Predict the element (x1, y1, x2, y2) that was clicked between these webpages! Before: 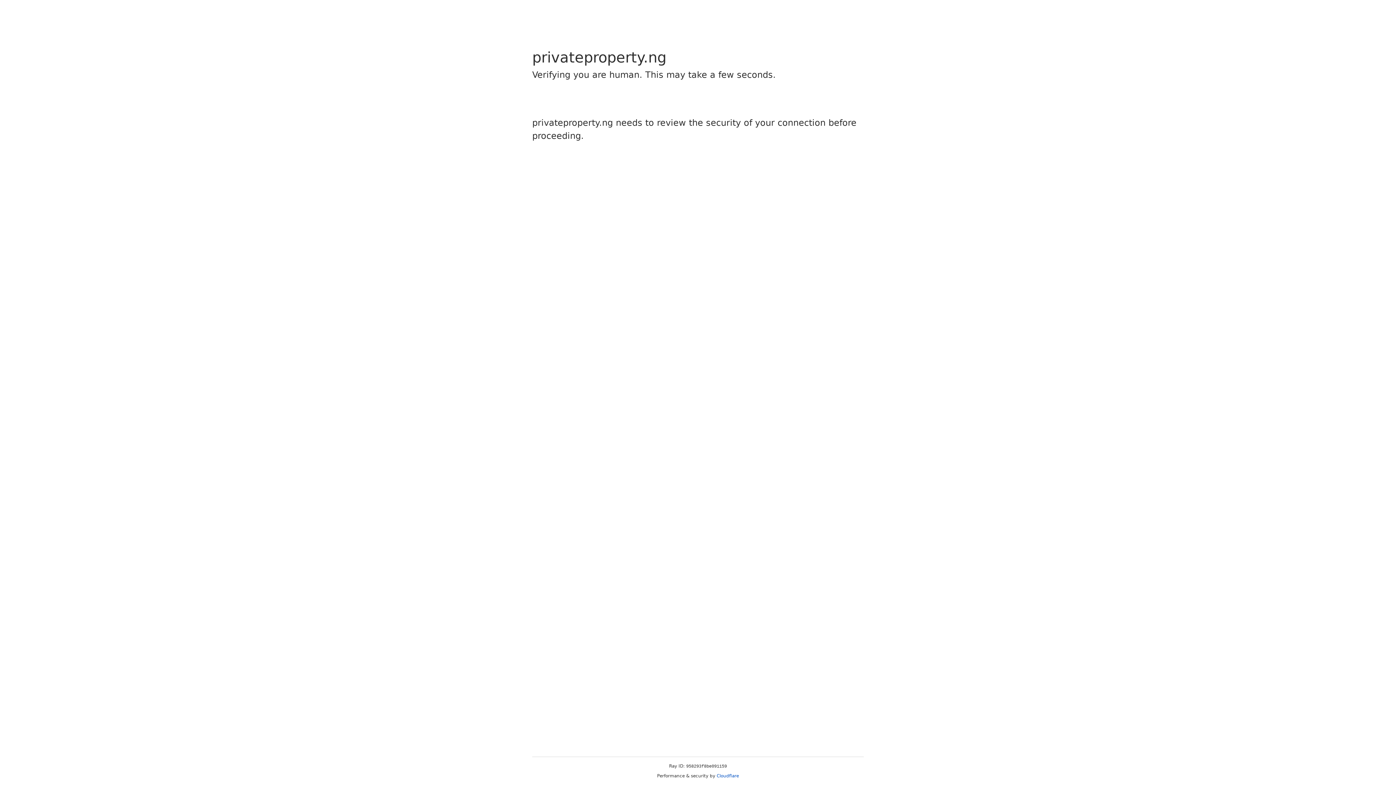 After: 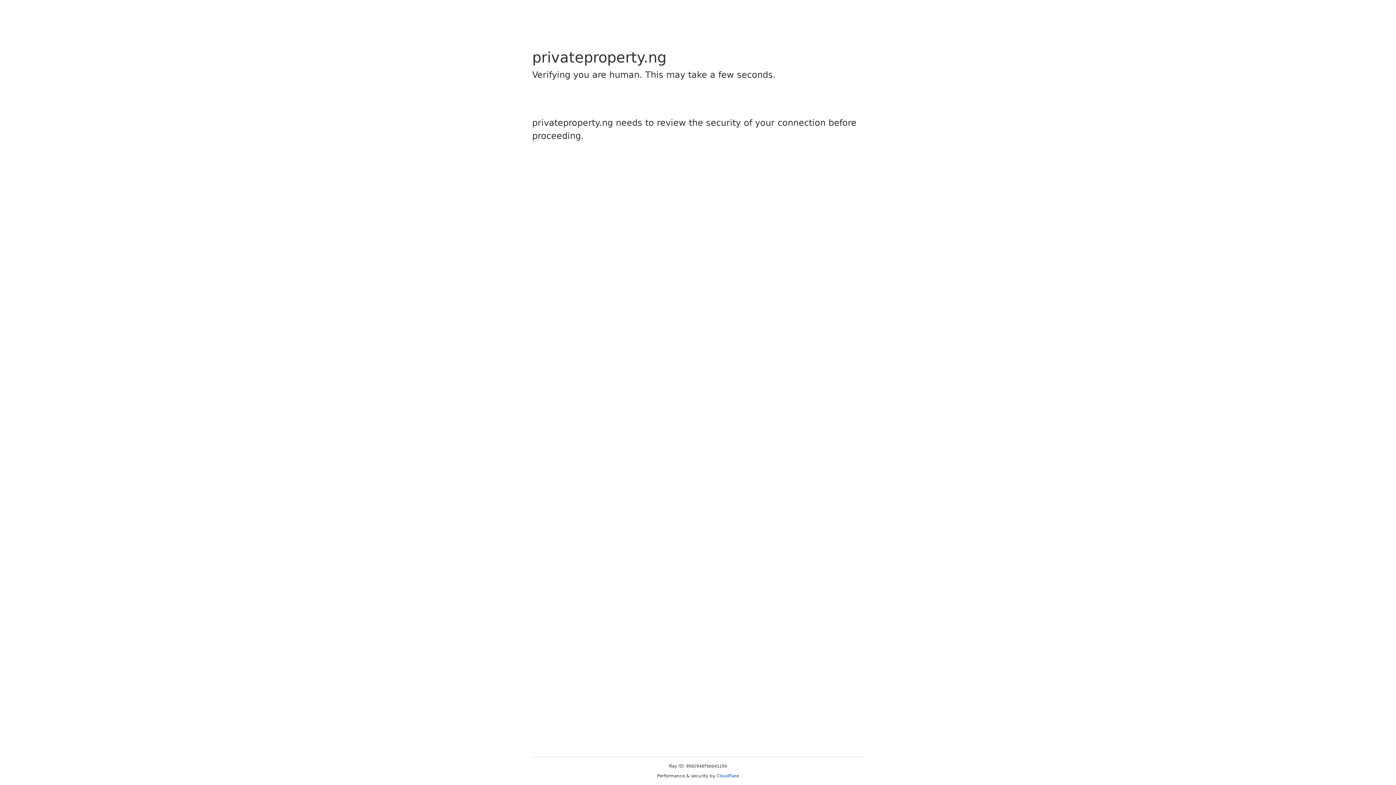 Action: label: Cloudflare bbox: (716, 773, 739, 778)